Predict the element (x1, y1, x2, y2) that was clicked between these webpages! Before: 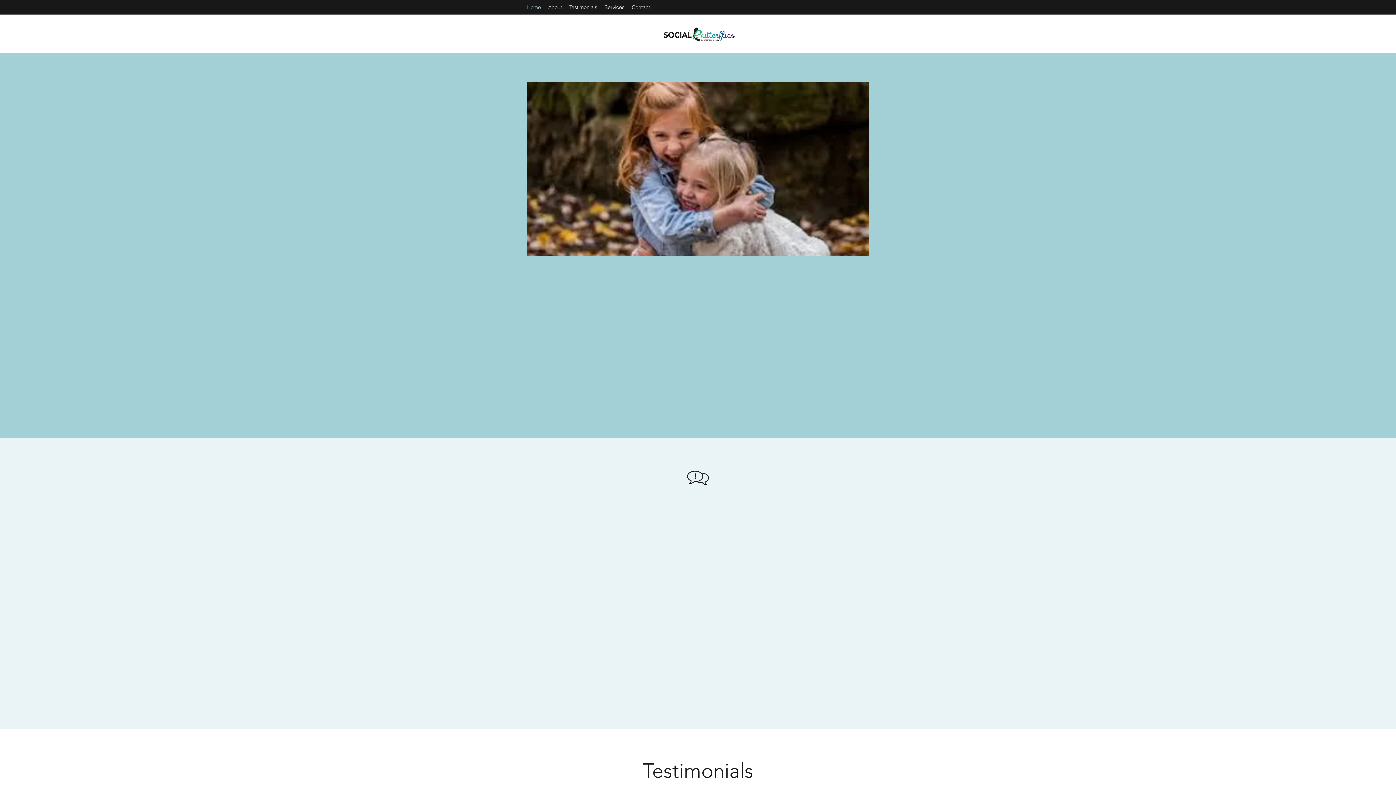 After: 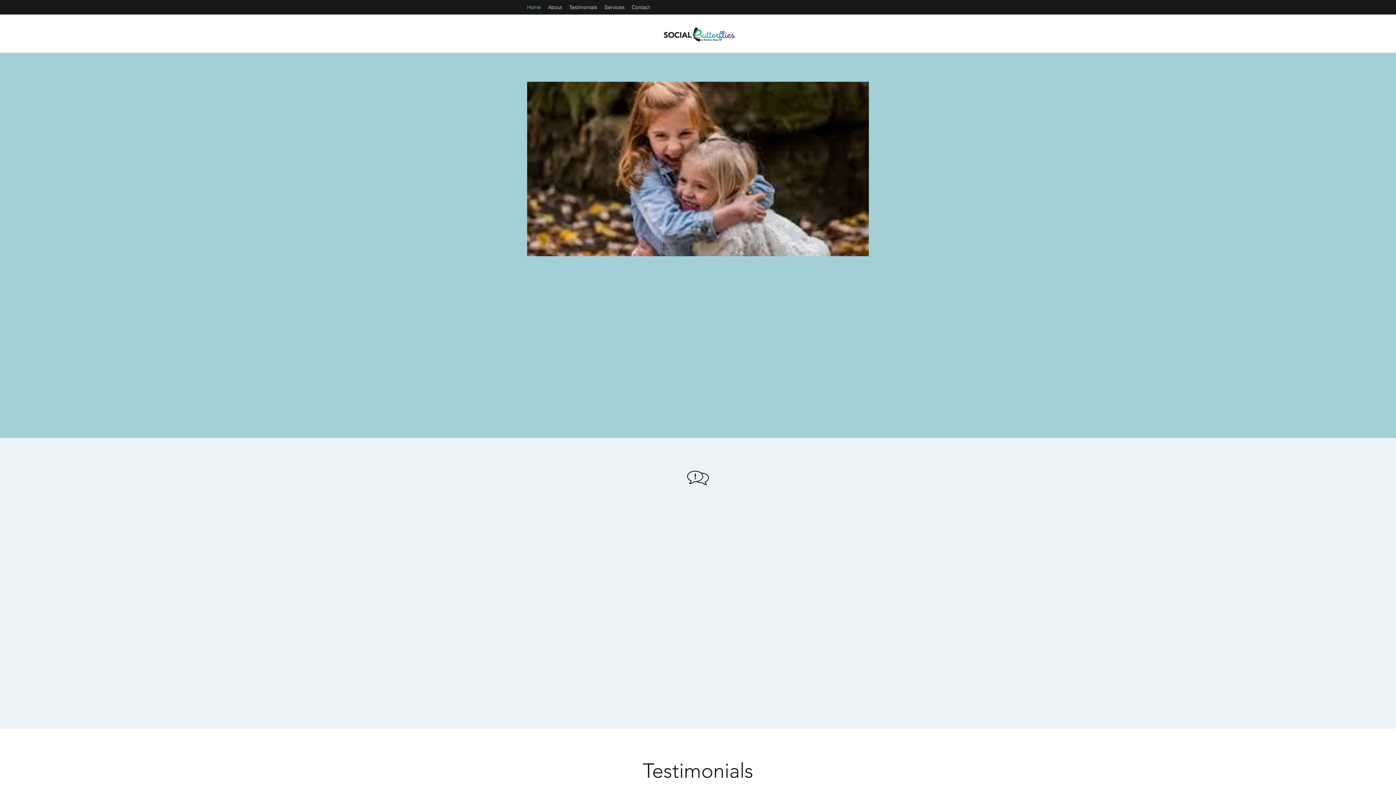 Action: bbox: (661, 27, 735, 41)